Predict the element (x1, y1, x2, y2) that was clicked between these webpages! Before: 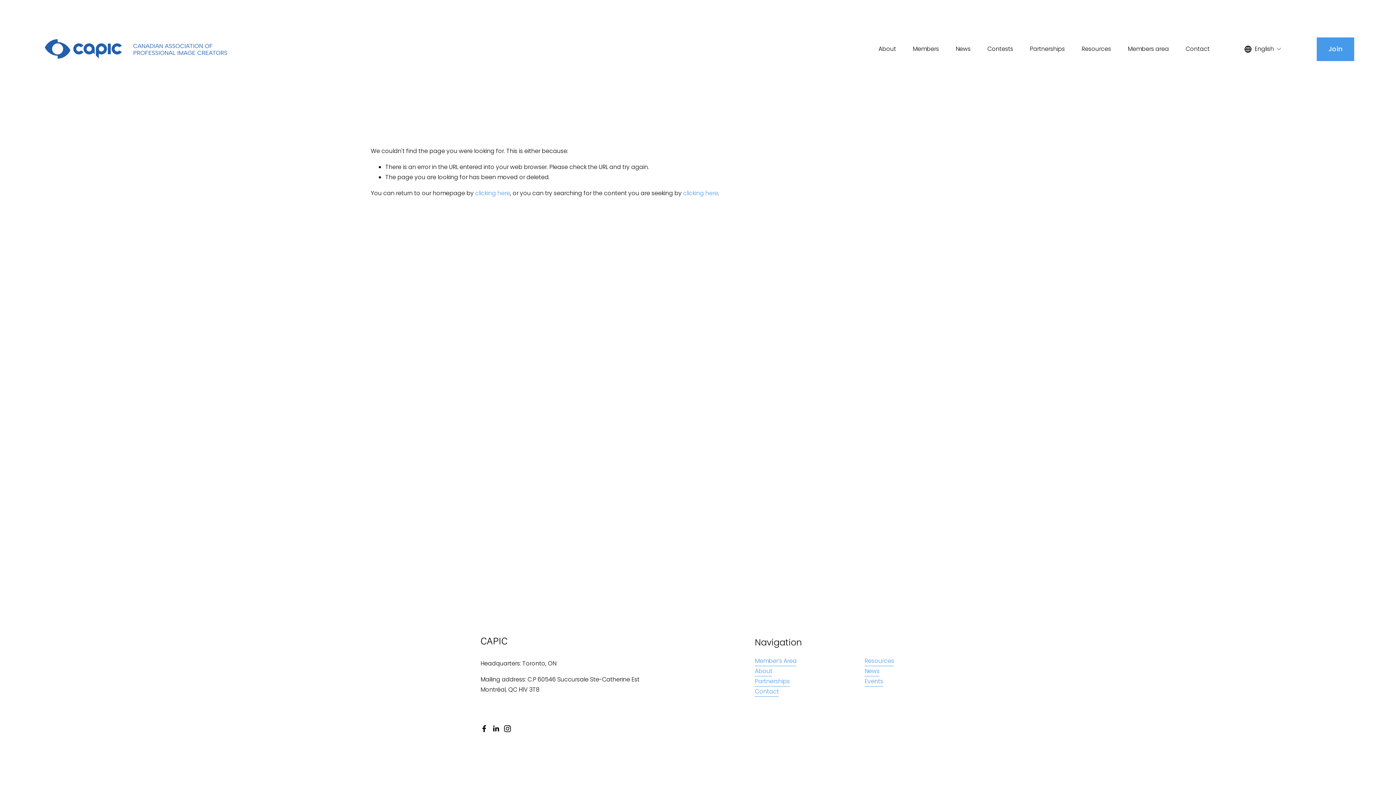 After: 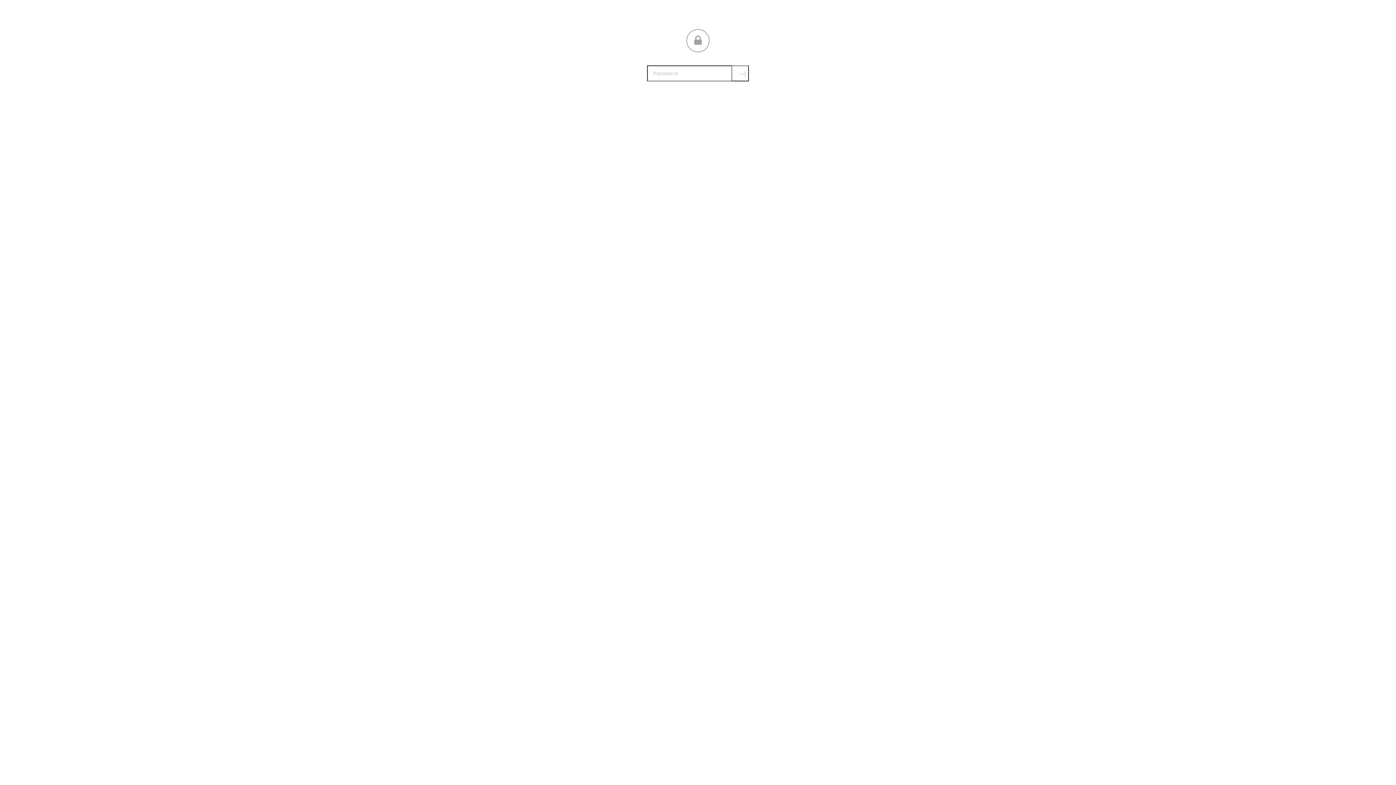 Action: bbox: (1128, 43, 1169, 54) label: Members area